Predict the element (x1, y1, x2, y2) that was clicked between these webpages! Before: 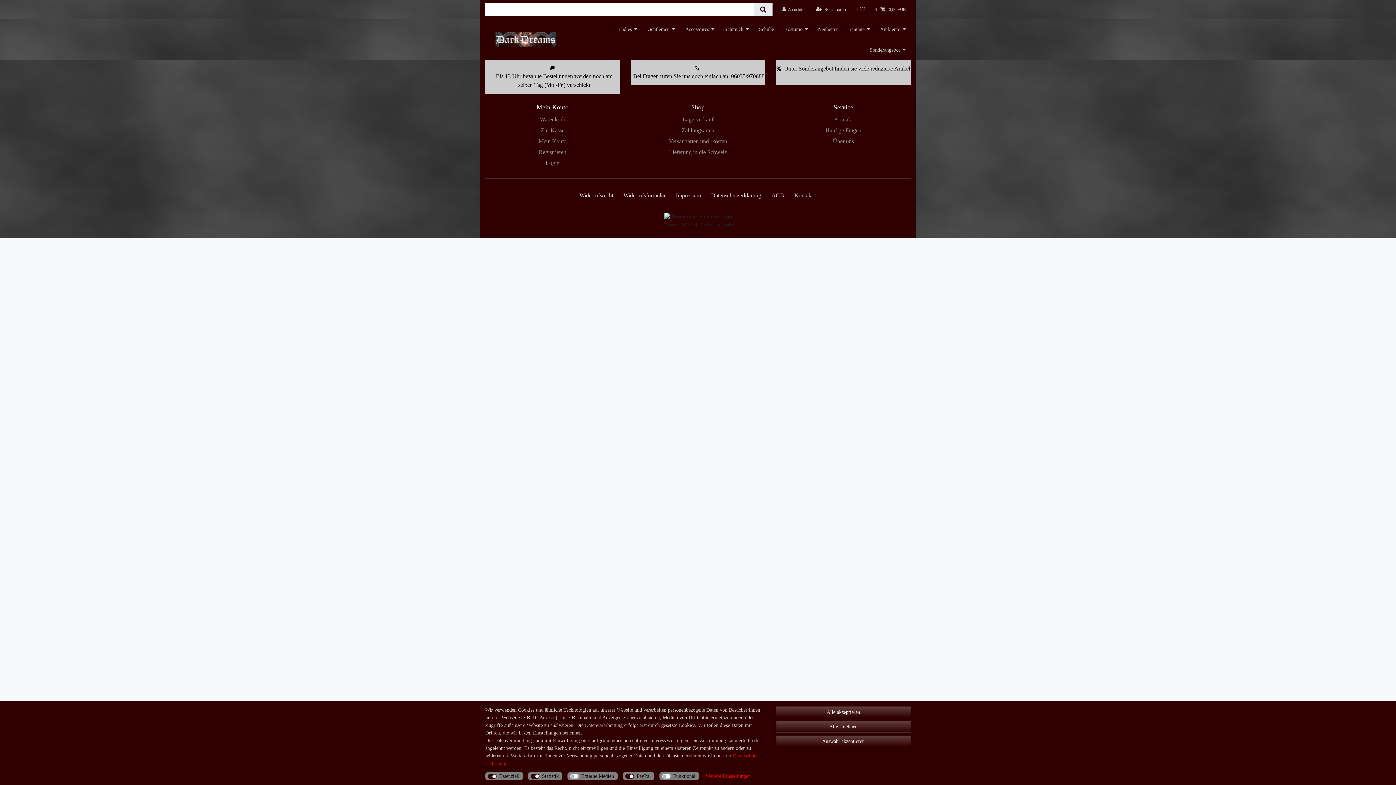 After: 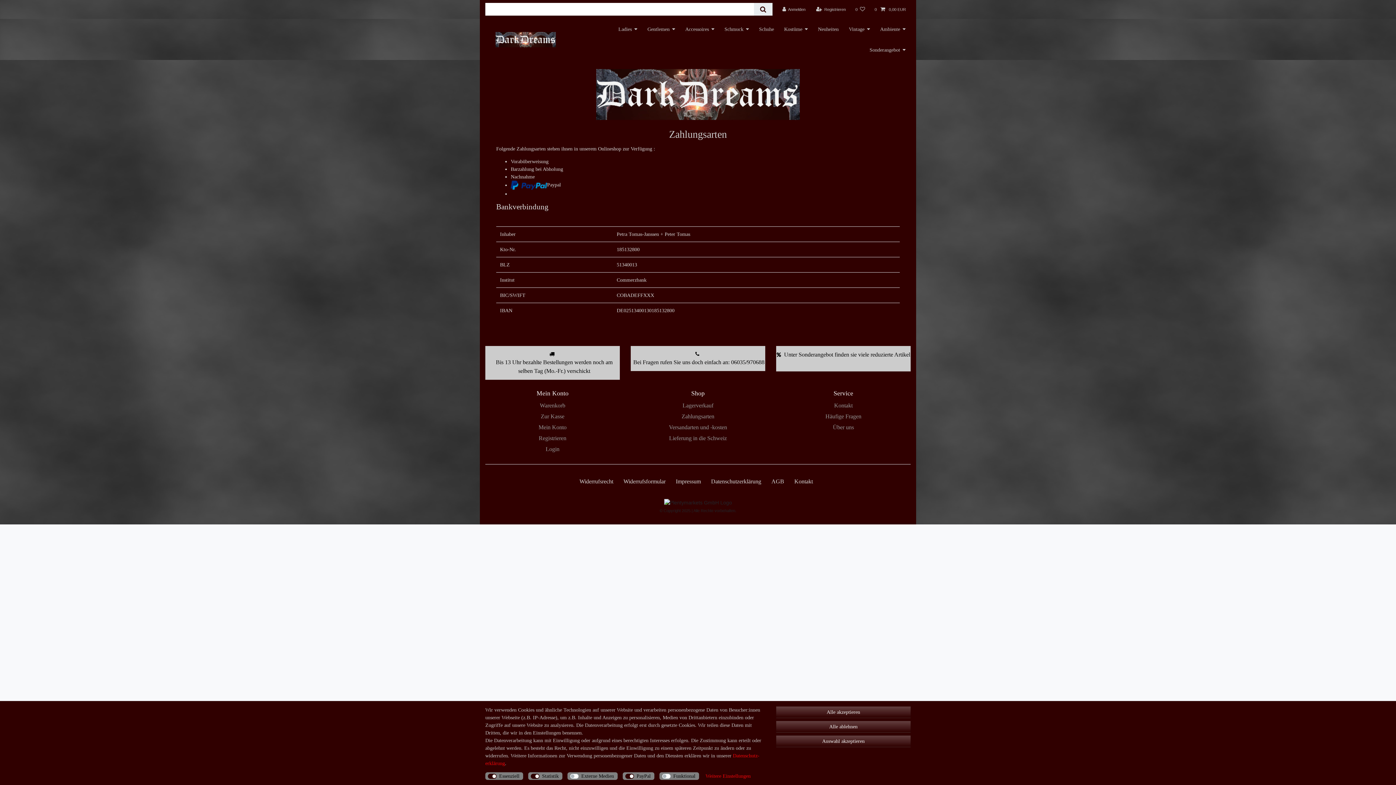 Action: label: Zahlungsarten bbox: (681, 126, 714, 135)